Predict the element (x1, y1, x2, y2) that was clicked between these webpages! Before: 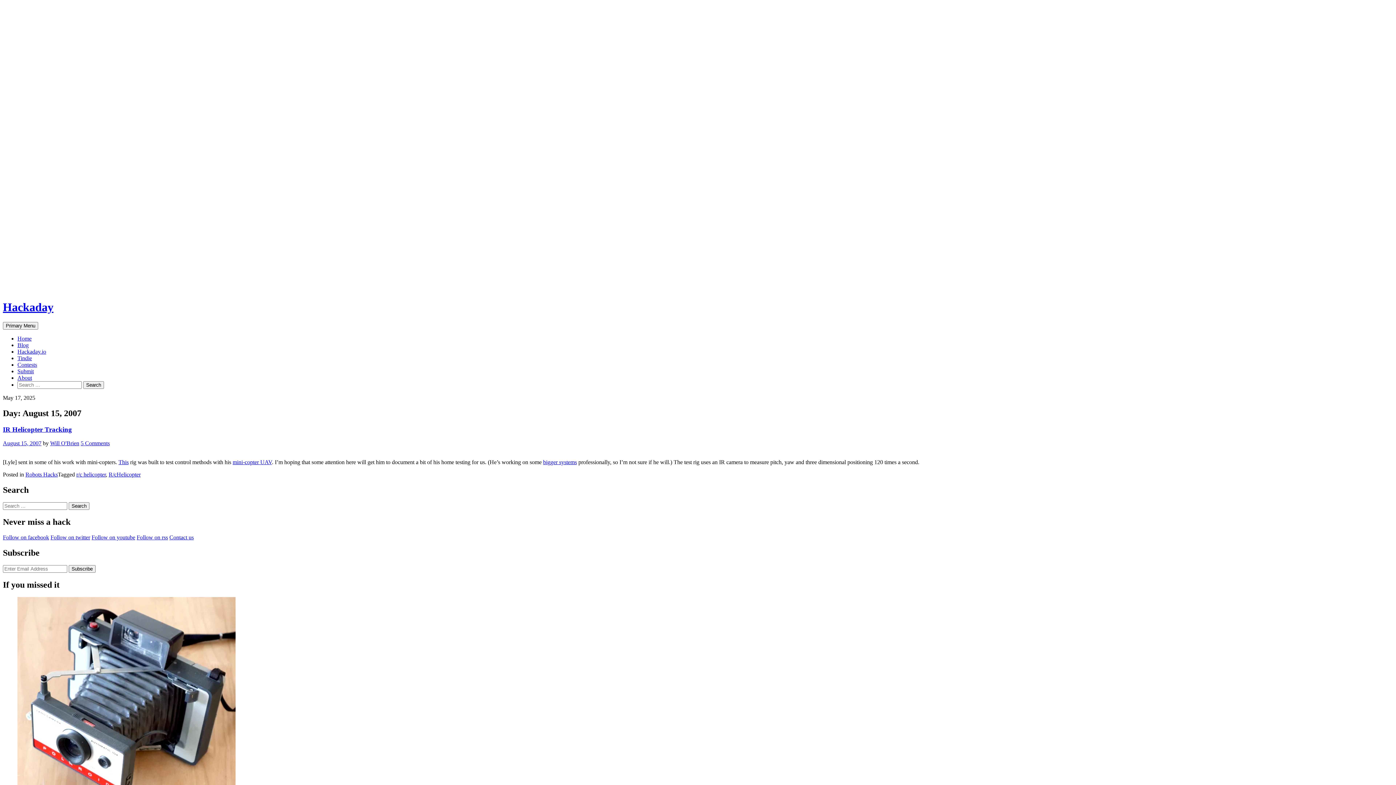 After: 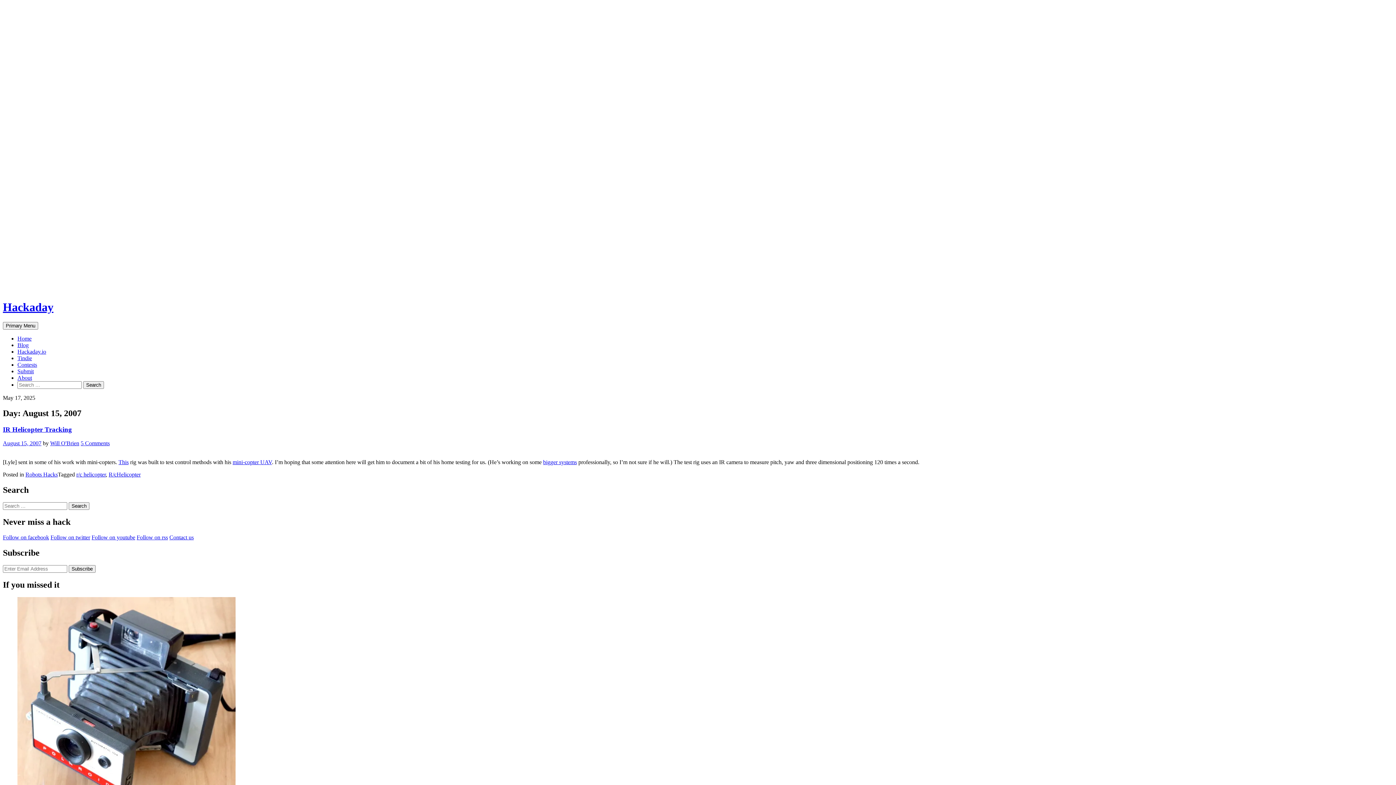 Action: label: This bbox: (118, 459, 128, 465)